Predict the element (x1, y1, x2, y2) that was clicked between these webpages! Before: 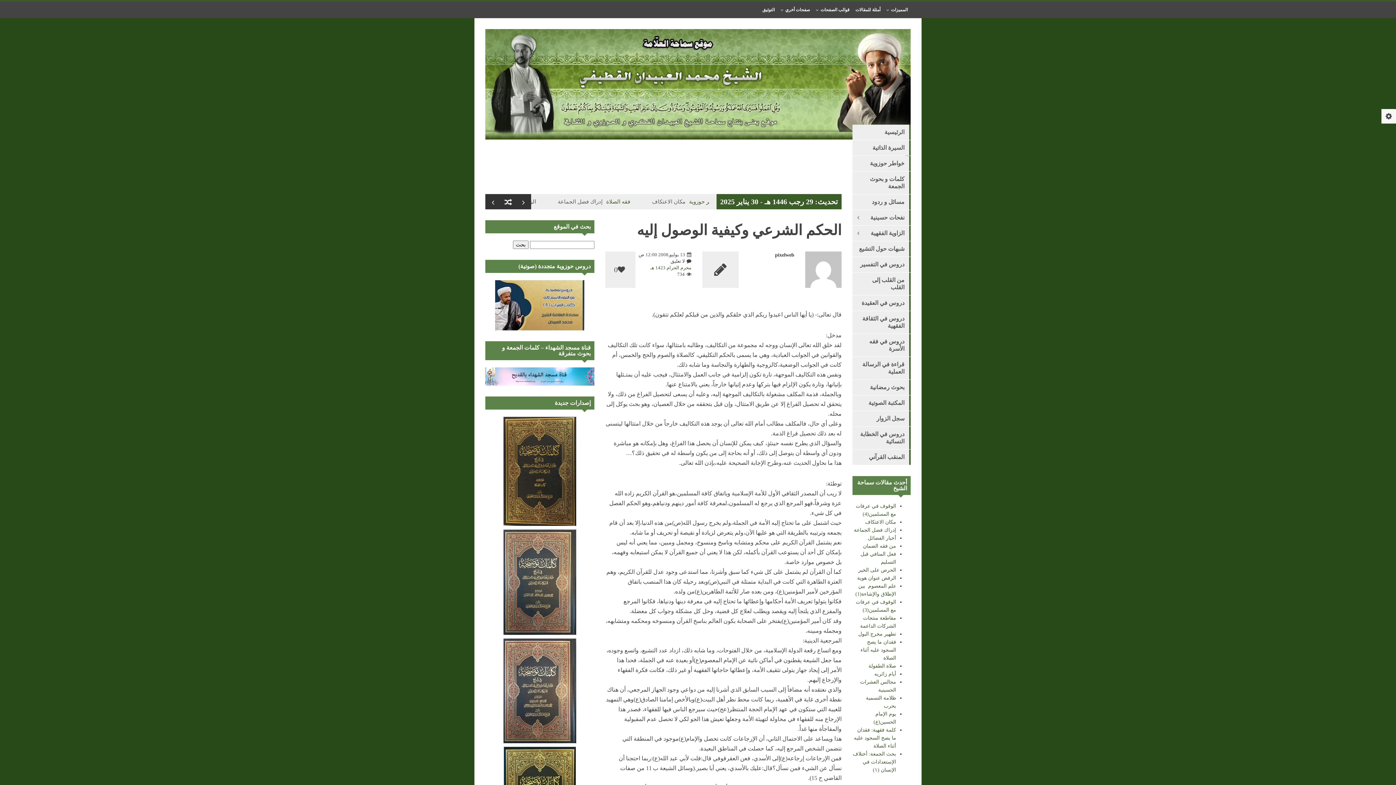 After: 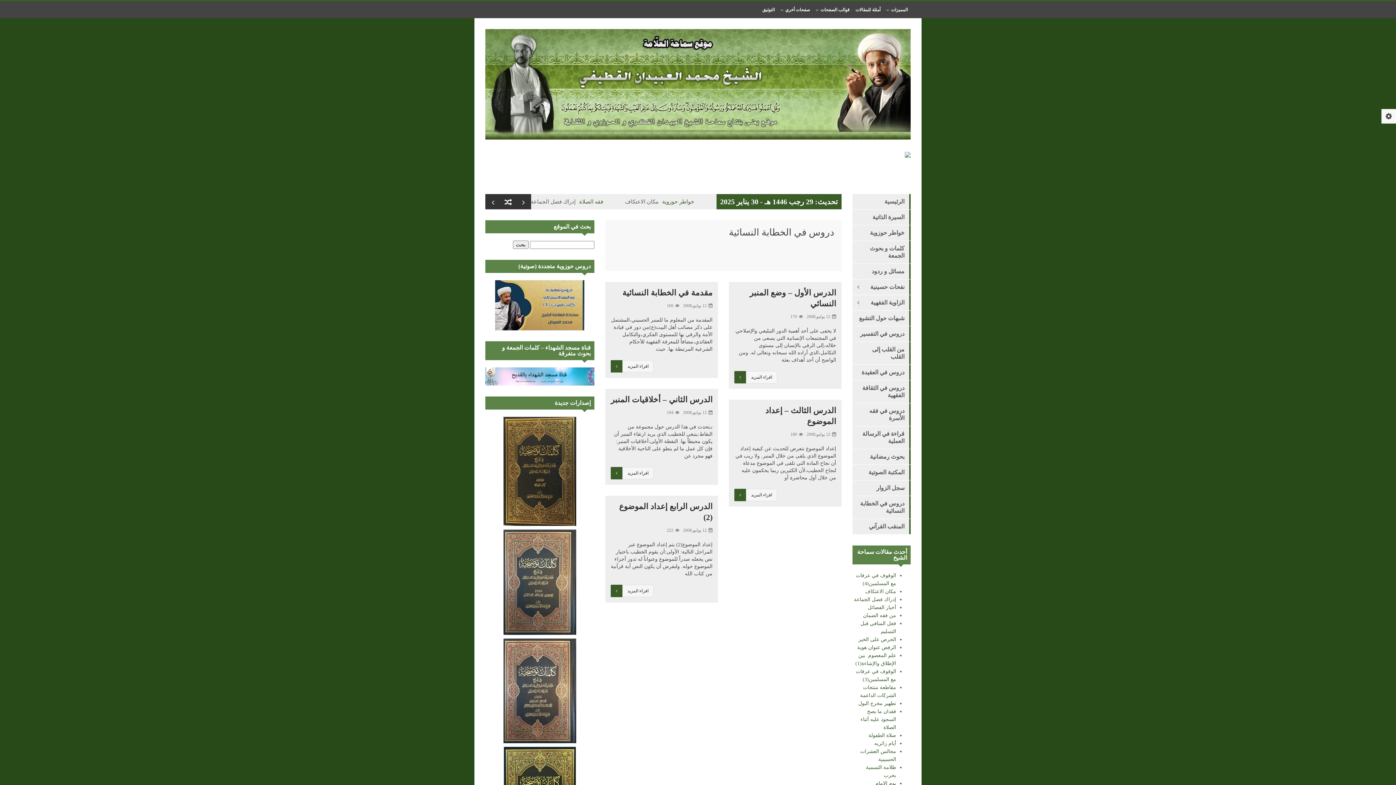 Action: label: دروس في الخطابة النسائية bbox: (852, 426, 909, 449)